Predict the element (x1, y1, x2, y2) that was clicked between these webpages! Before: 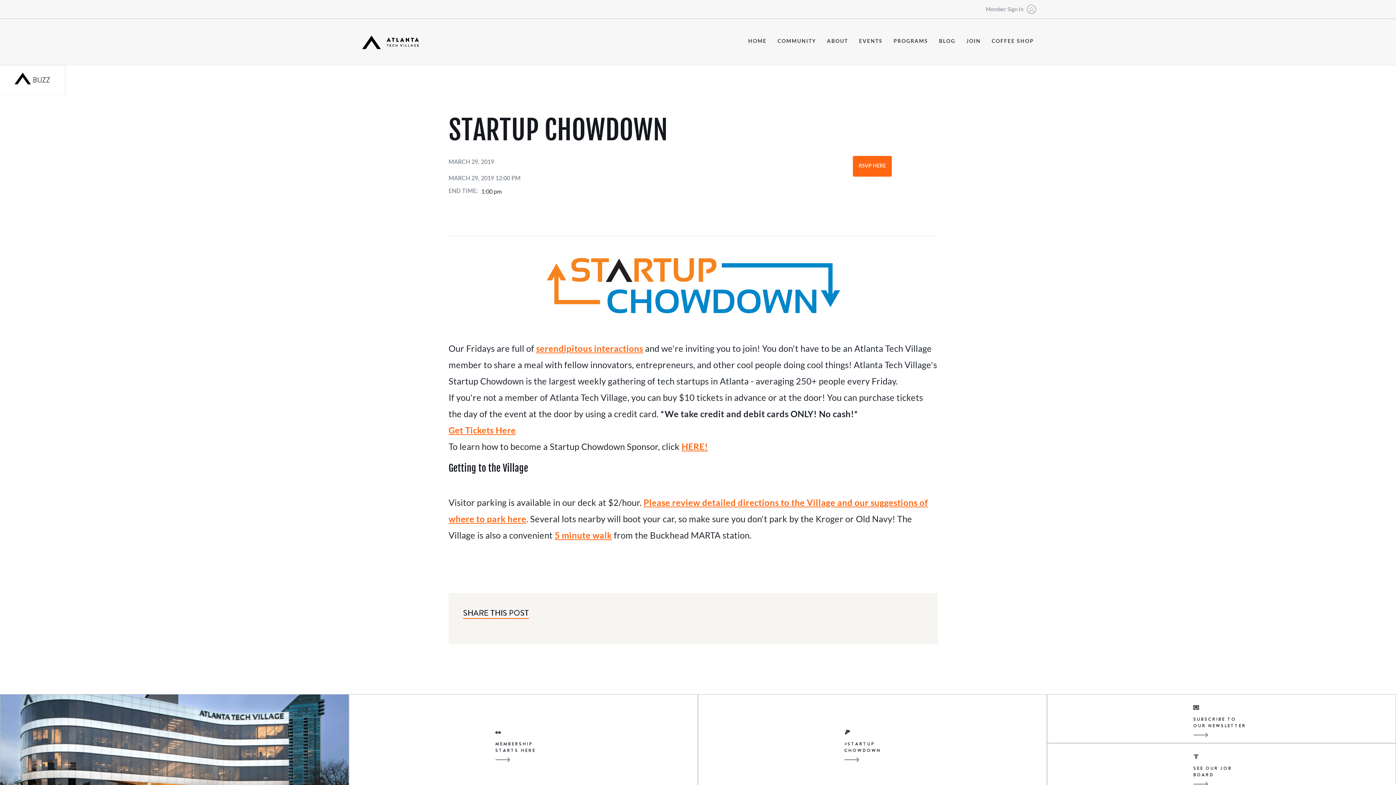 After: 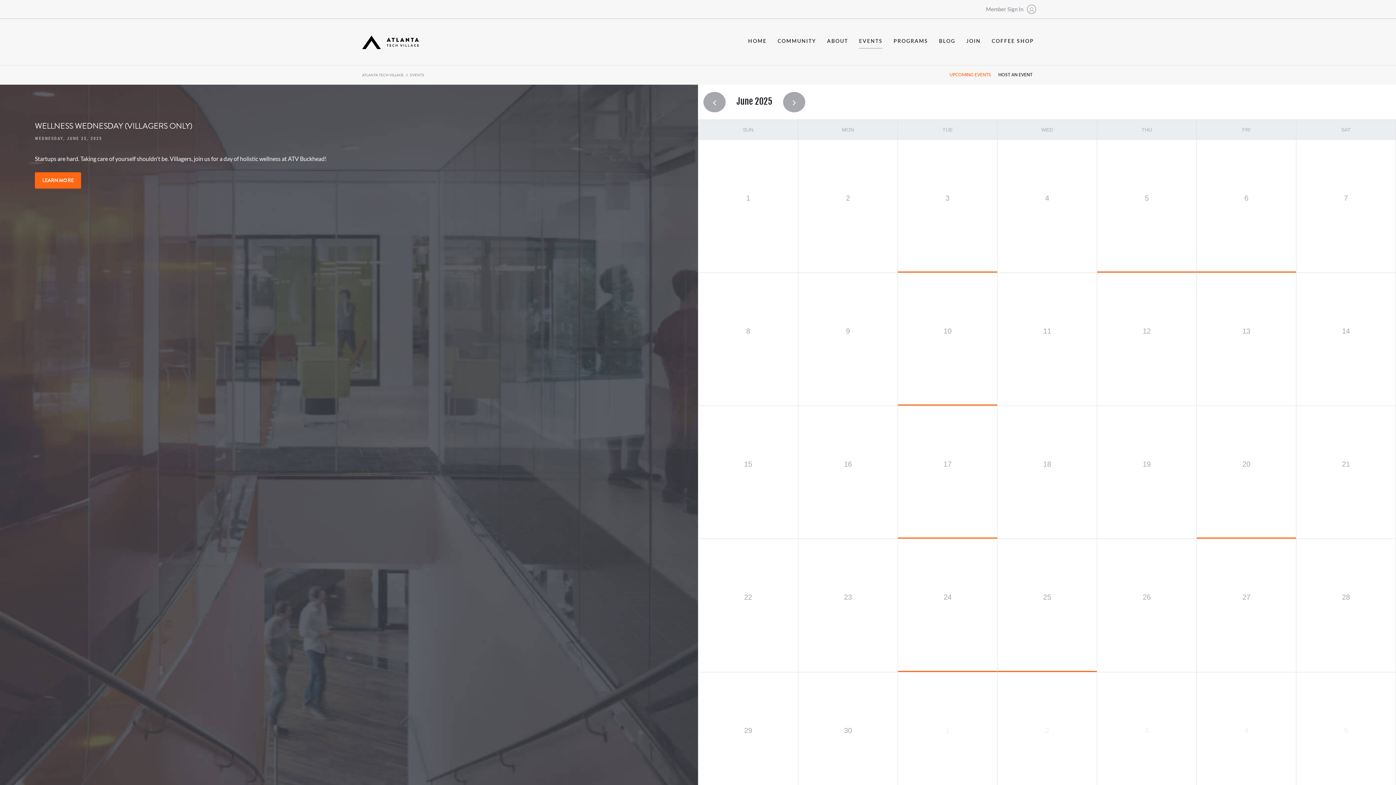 Action: label: EVENTS bbox: (859, 35, 882, 48)